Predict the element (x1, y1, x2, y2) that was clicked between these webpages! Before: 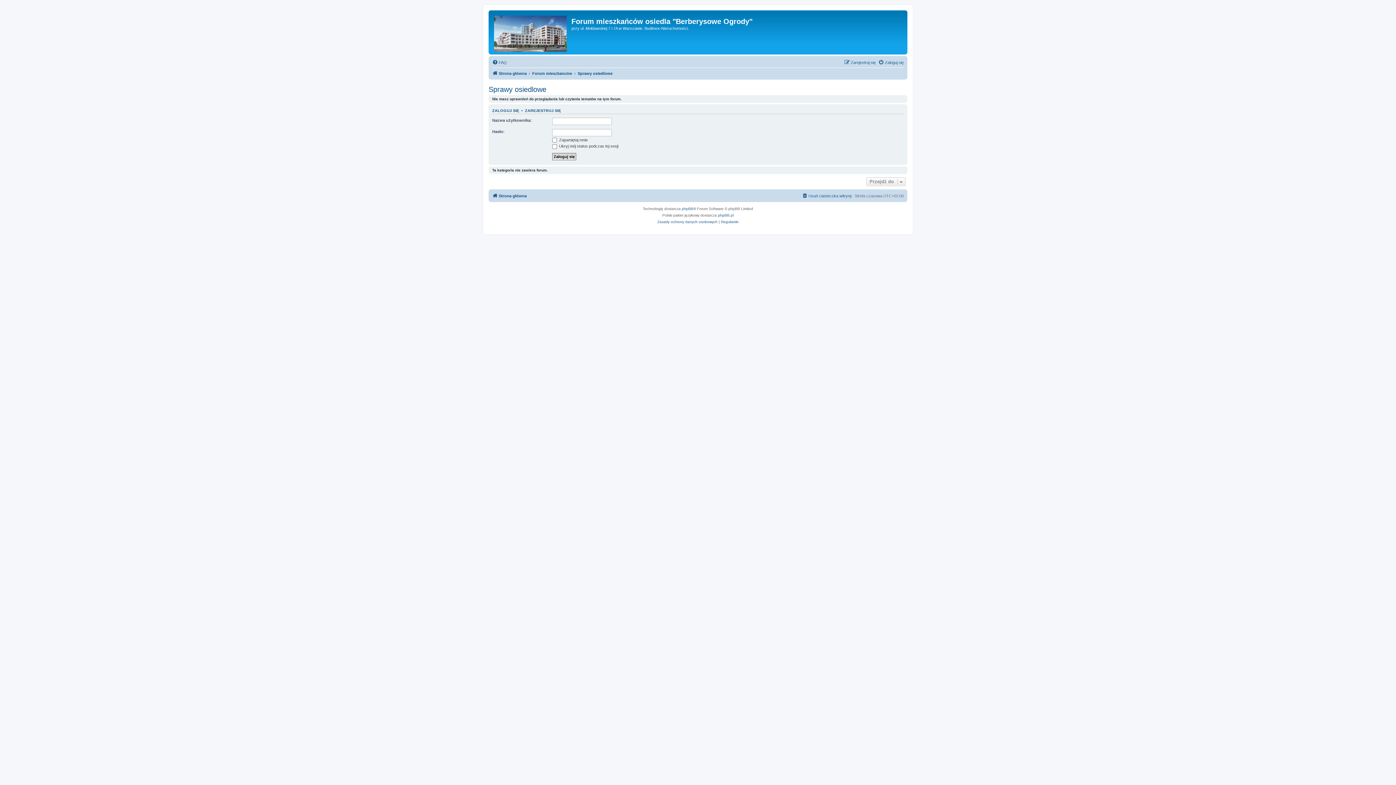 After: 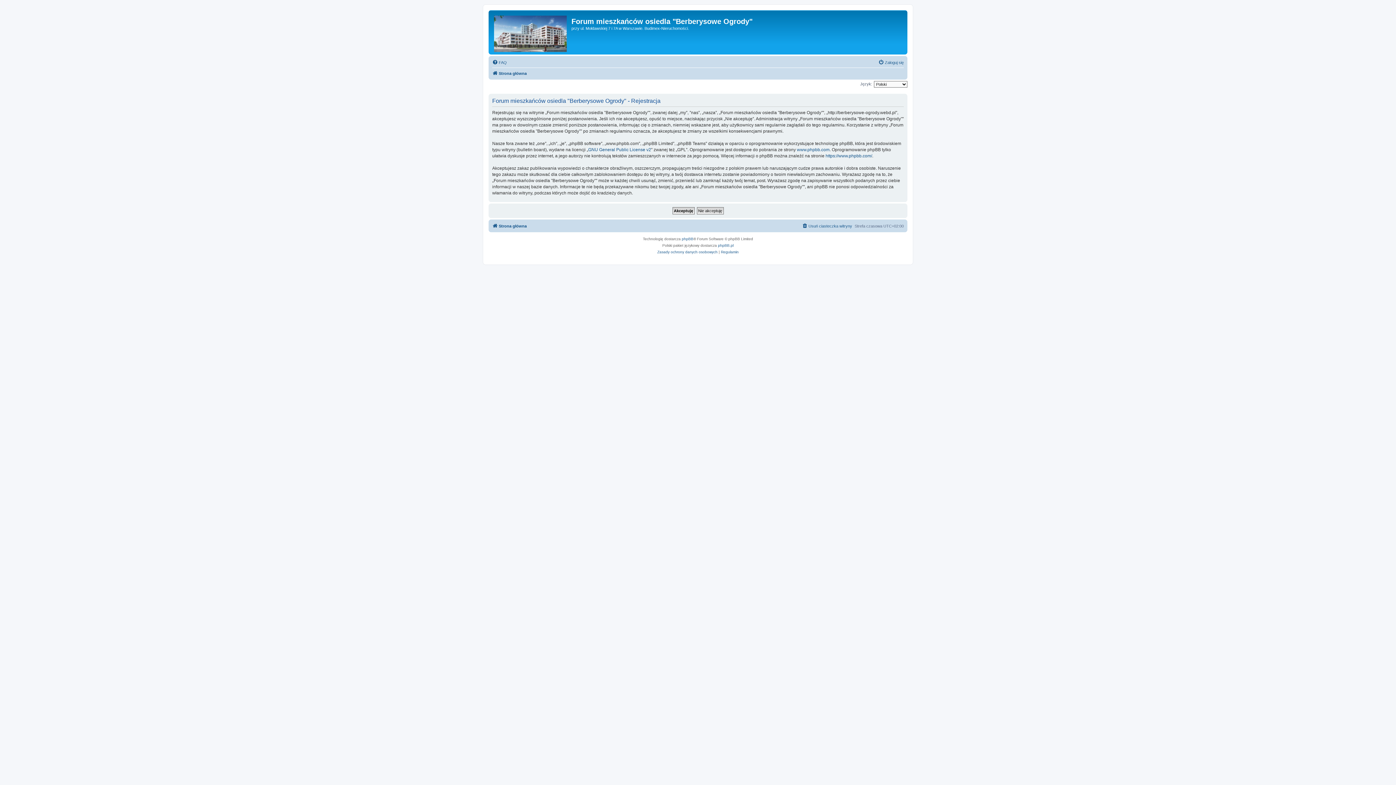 Action: label: Zarejestruj się bbox: (844, 58, 876, 66)